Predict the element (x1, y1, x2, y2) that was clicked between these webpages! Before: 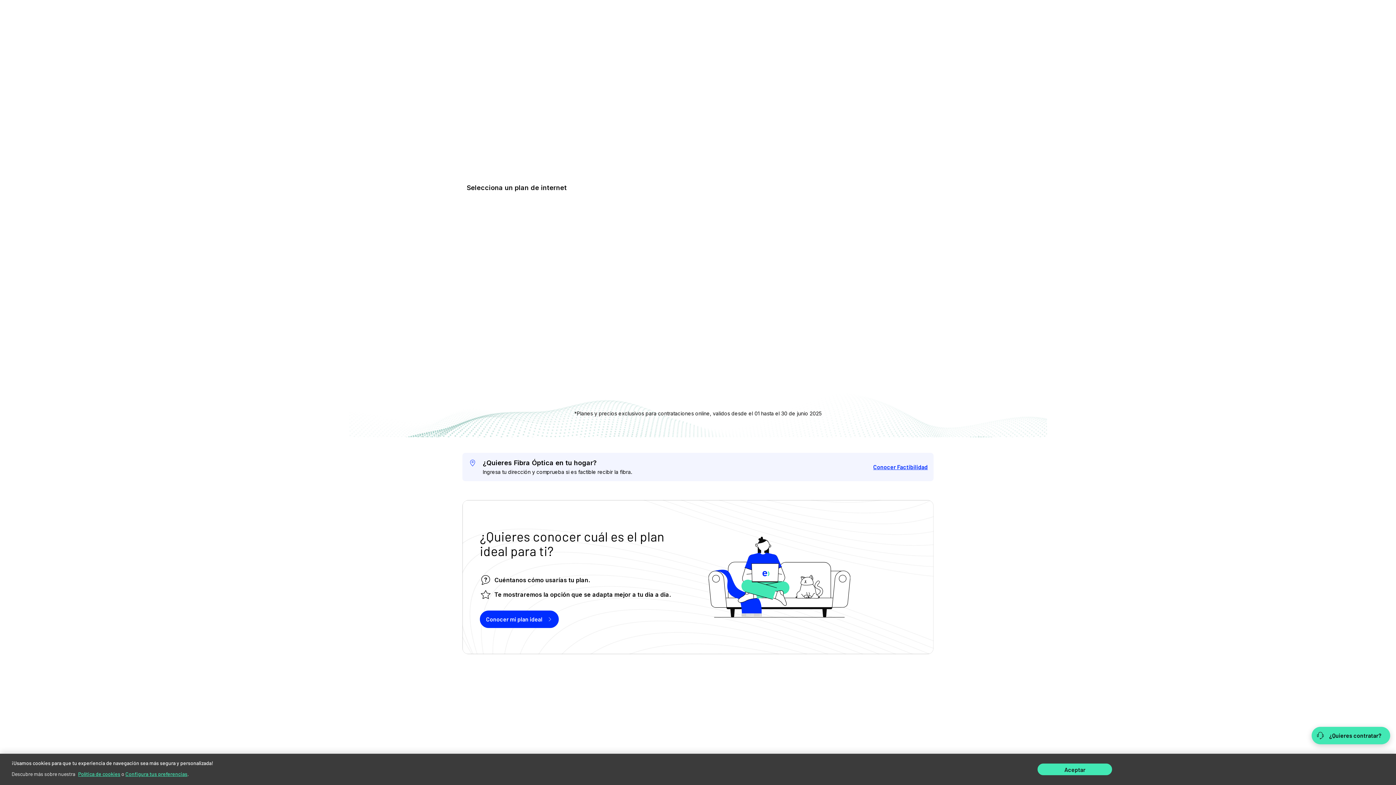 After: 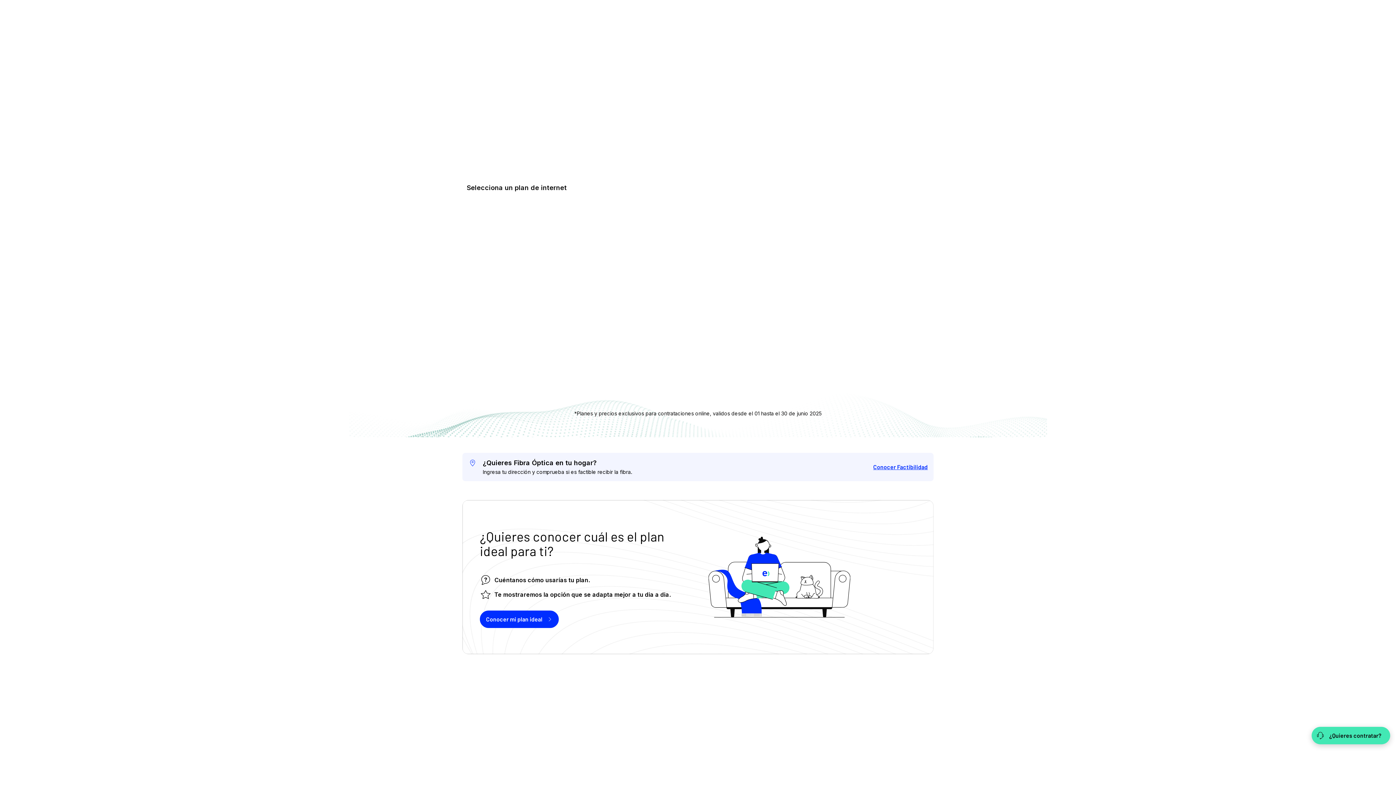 Action: label: Aceptar bbox: (1037, 764, 1112, 775)